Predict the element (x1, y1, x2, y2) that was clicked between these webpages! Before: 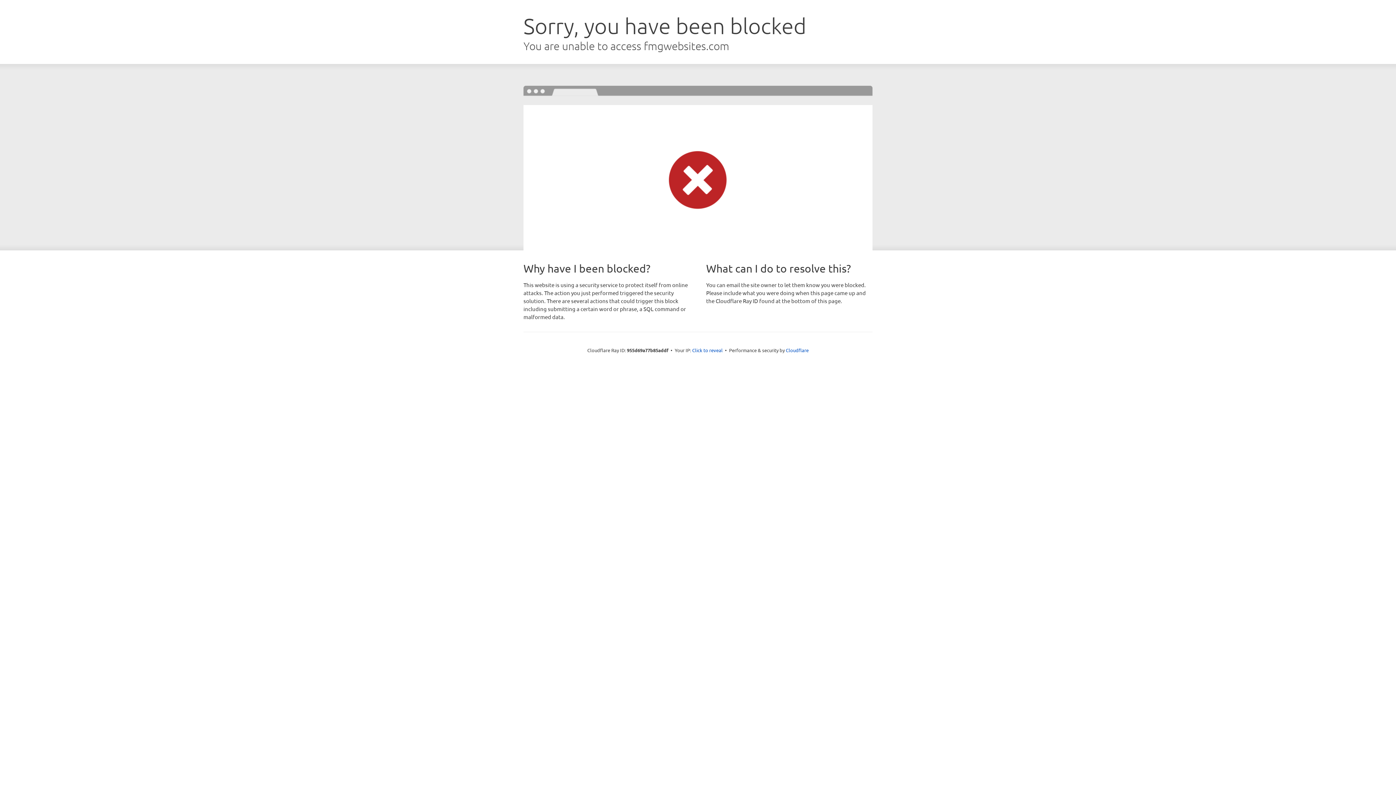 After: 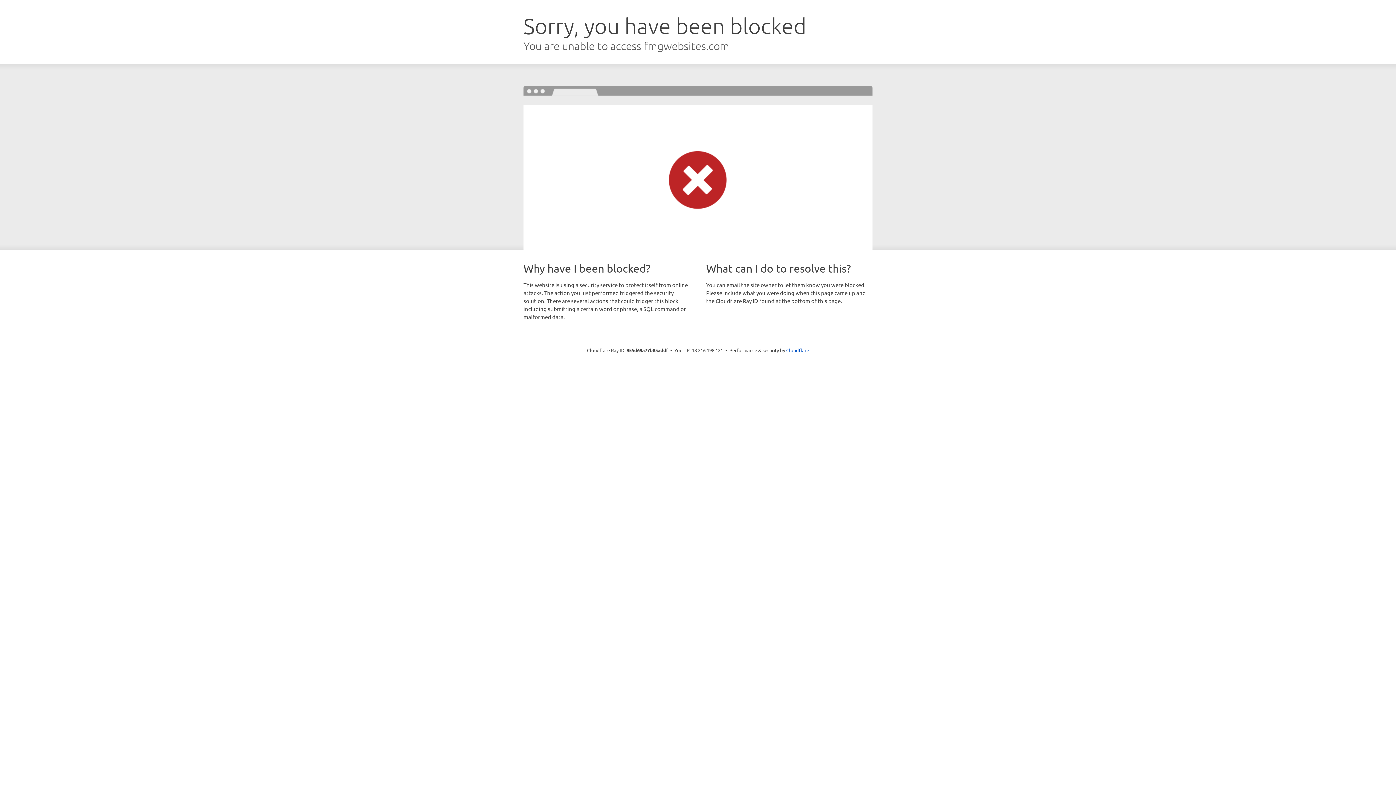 Action: bbox: (692, 346, 722, 353) label: Click to reveal